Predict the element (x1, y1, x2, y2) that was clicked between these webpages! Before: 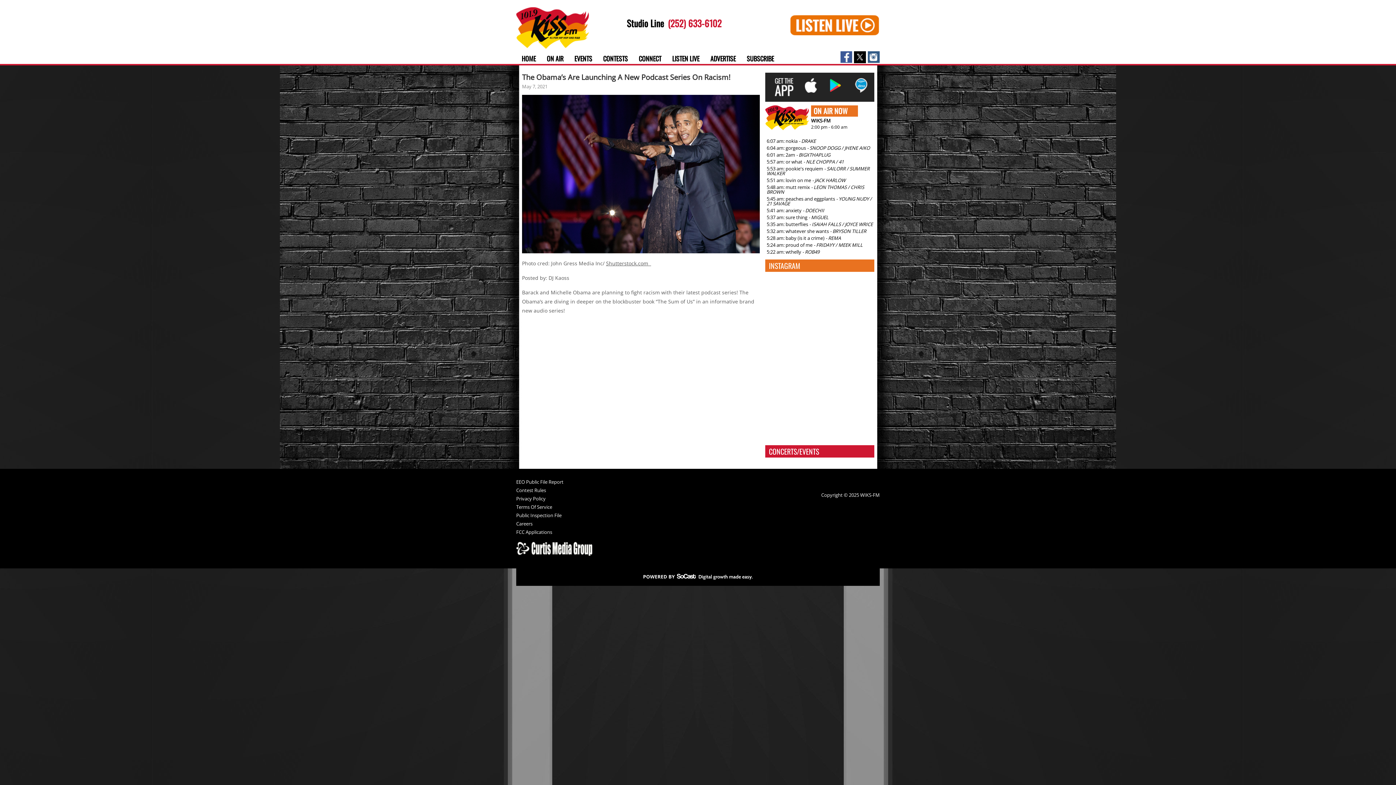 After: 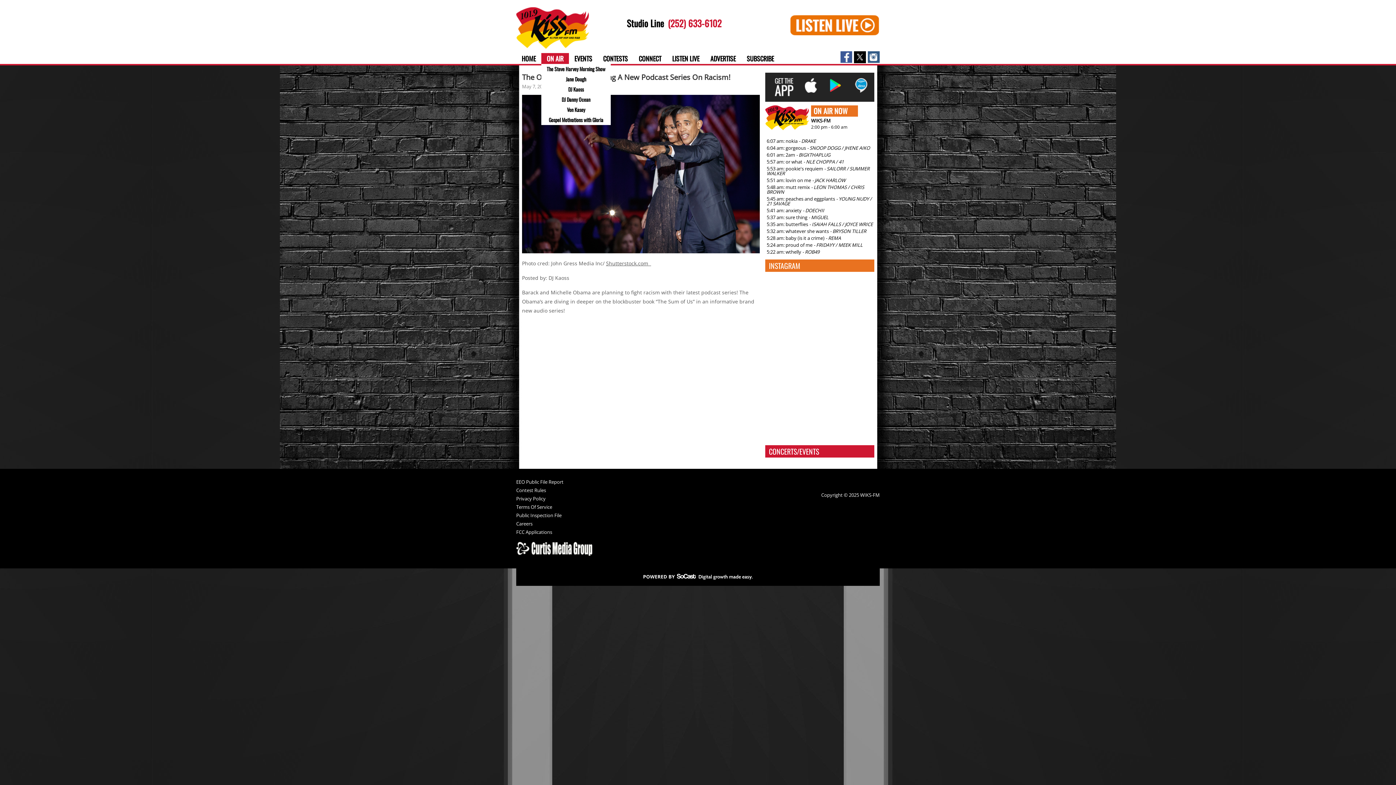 Action: label: ON AIR bbox: (541, 52, 569, 63)